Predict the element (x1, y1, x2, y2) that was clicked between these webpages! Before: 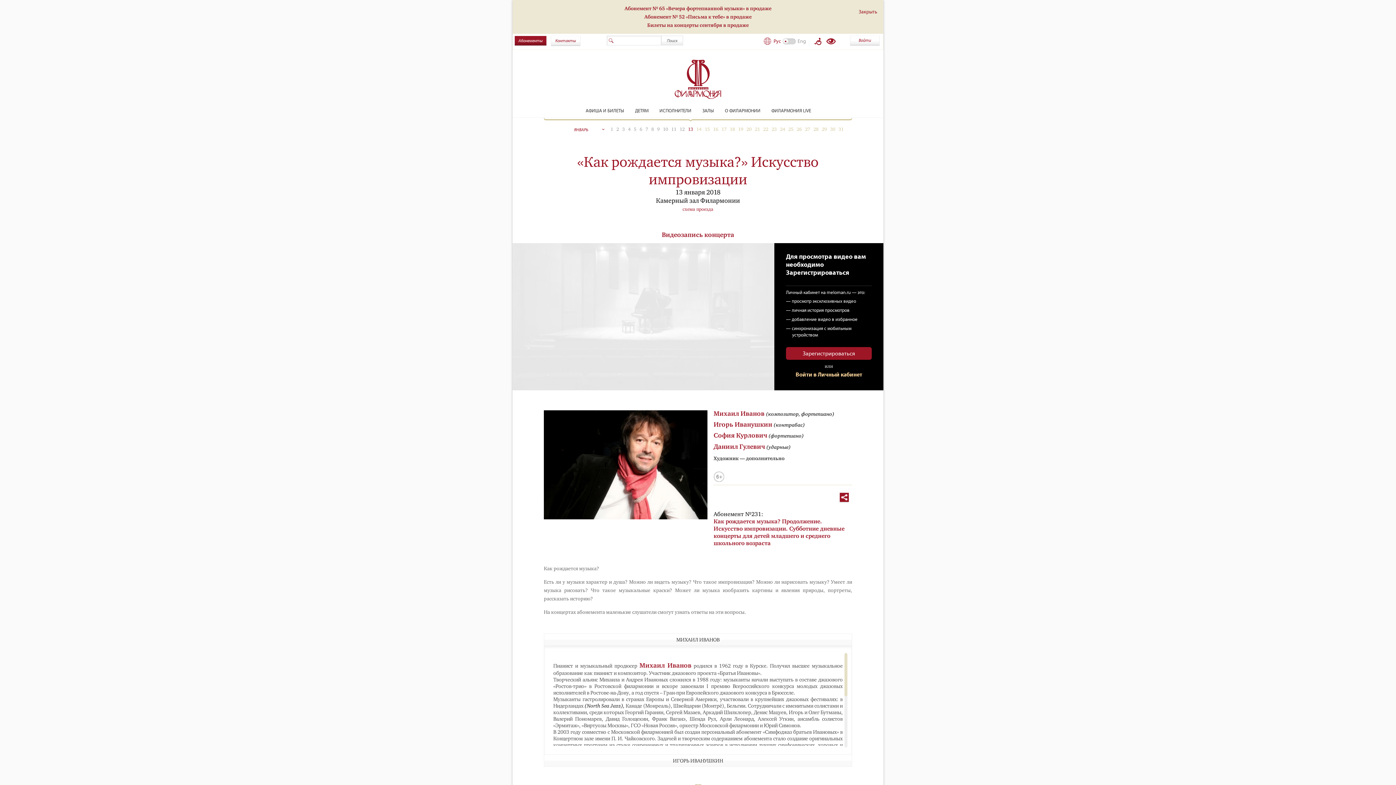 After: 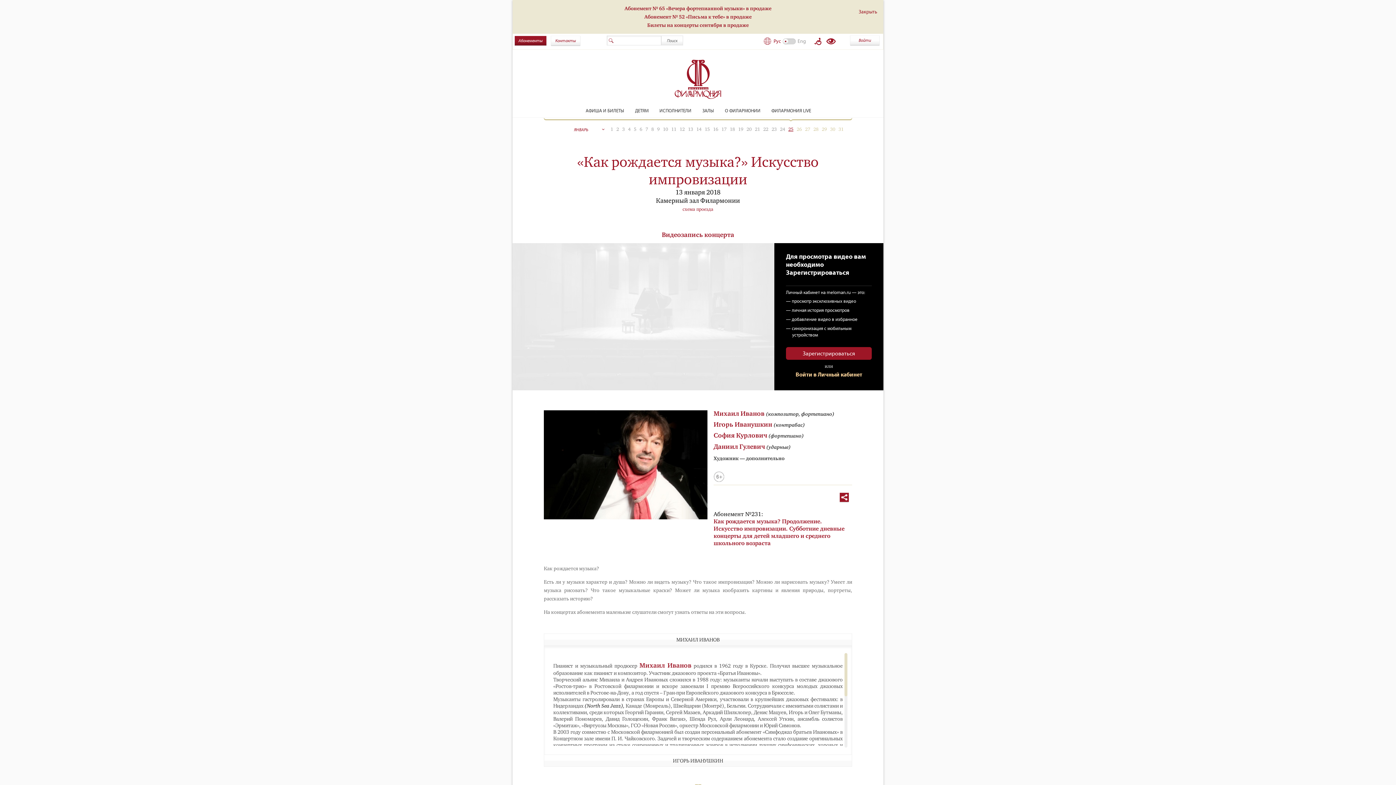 Action: label: 25 bbox: (788, 126, 793, 132)